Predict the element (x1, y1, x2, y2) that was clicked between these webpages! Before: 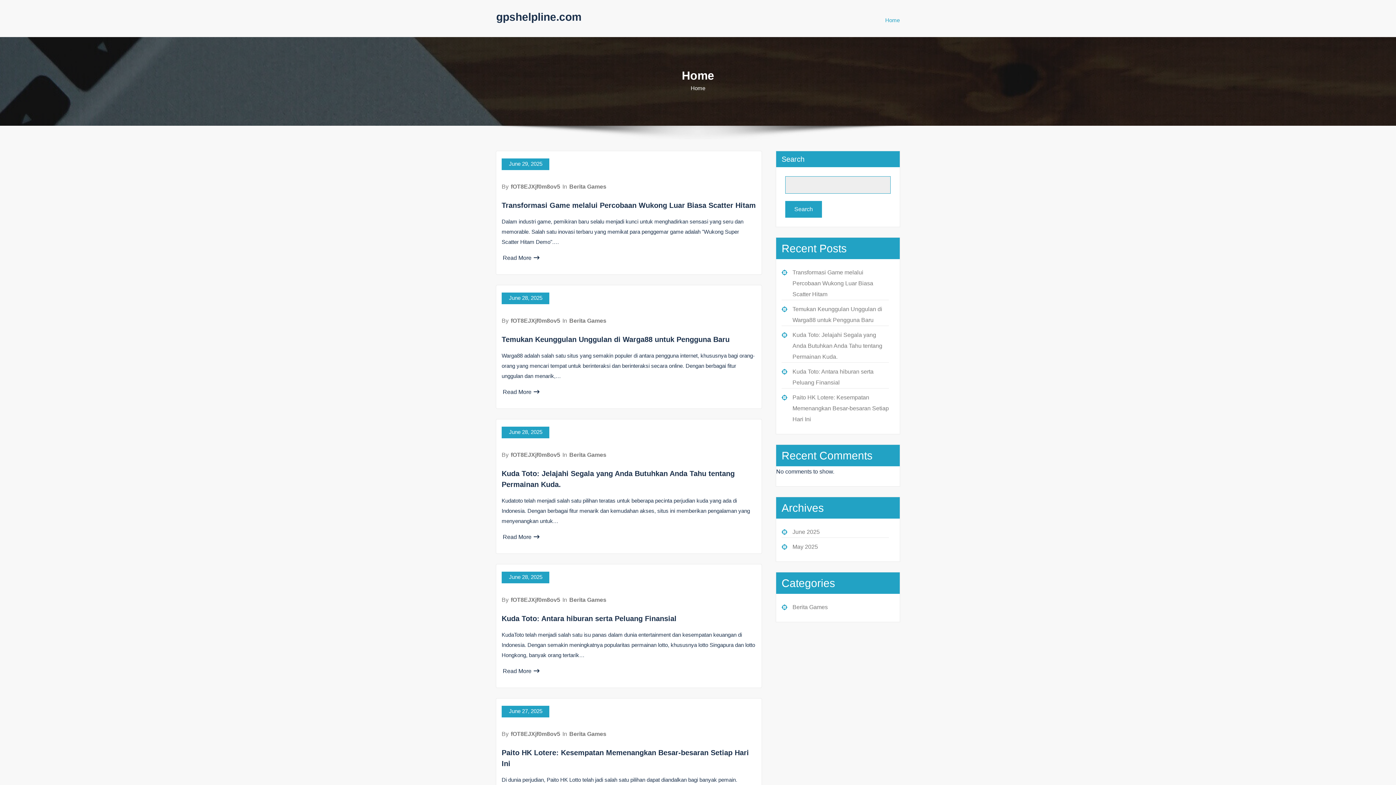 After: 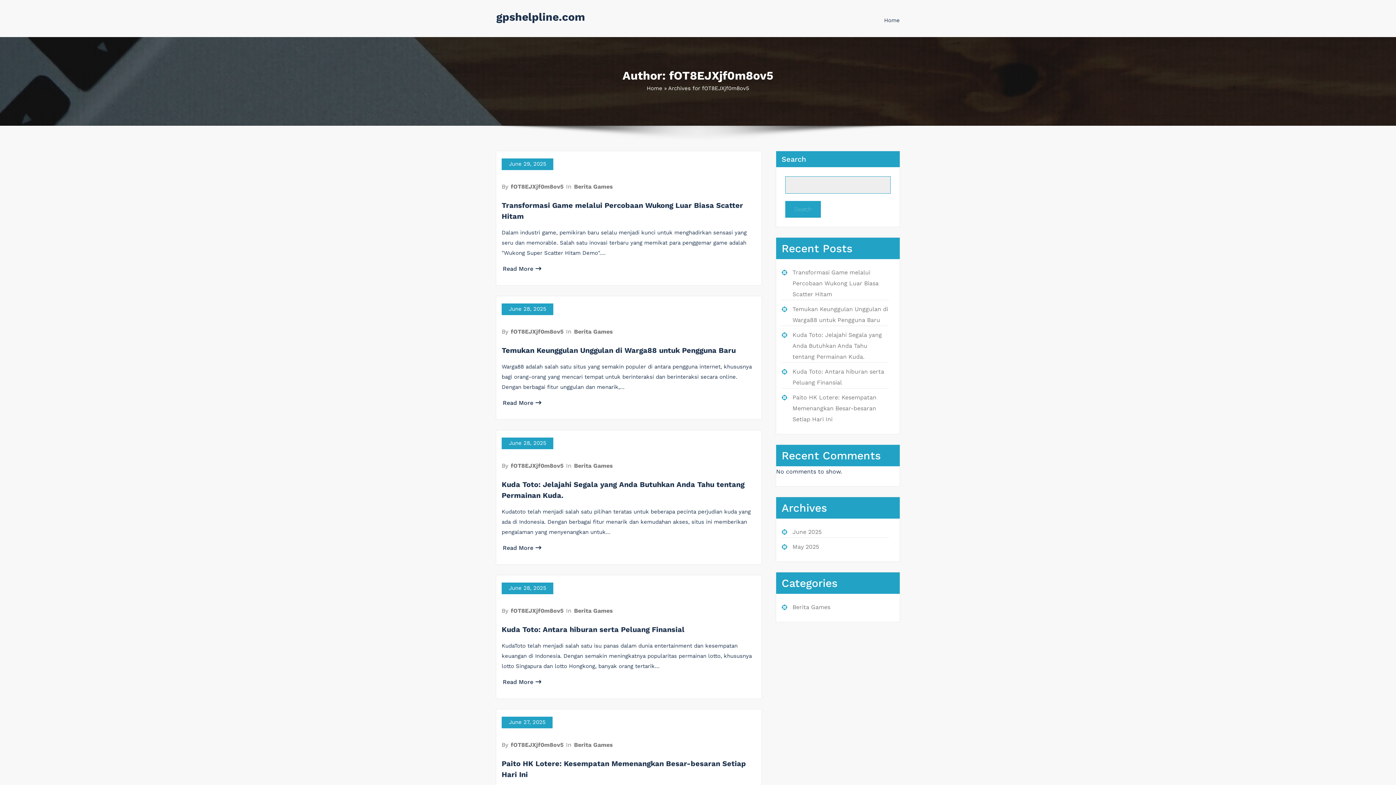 Action: bbox: (510, 183, 561, 189) label: fOT8EJXjf0m8ov5